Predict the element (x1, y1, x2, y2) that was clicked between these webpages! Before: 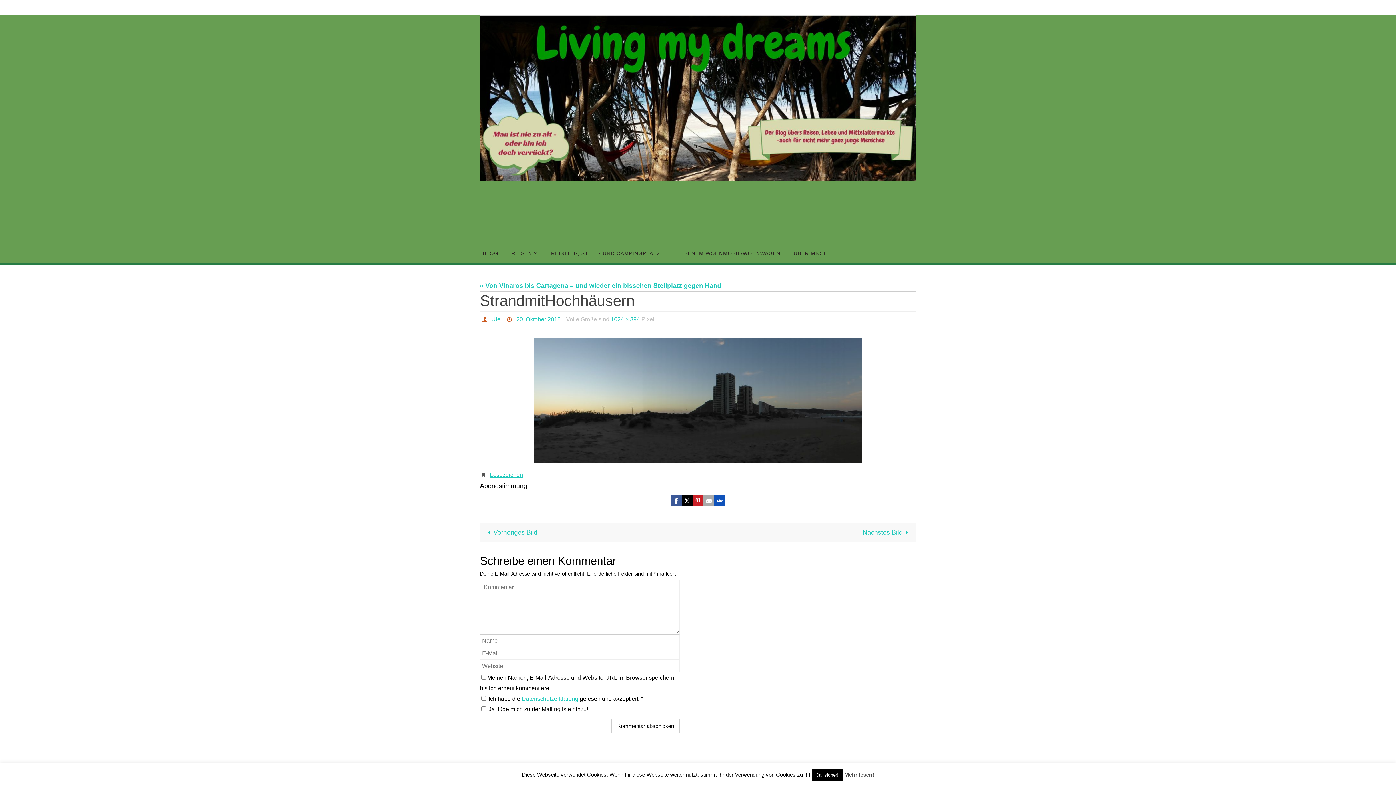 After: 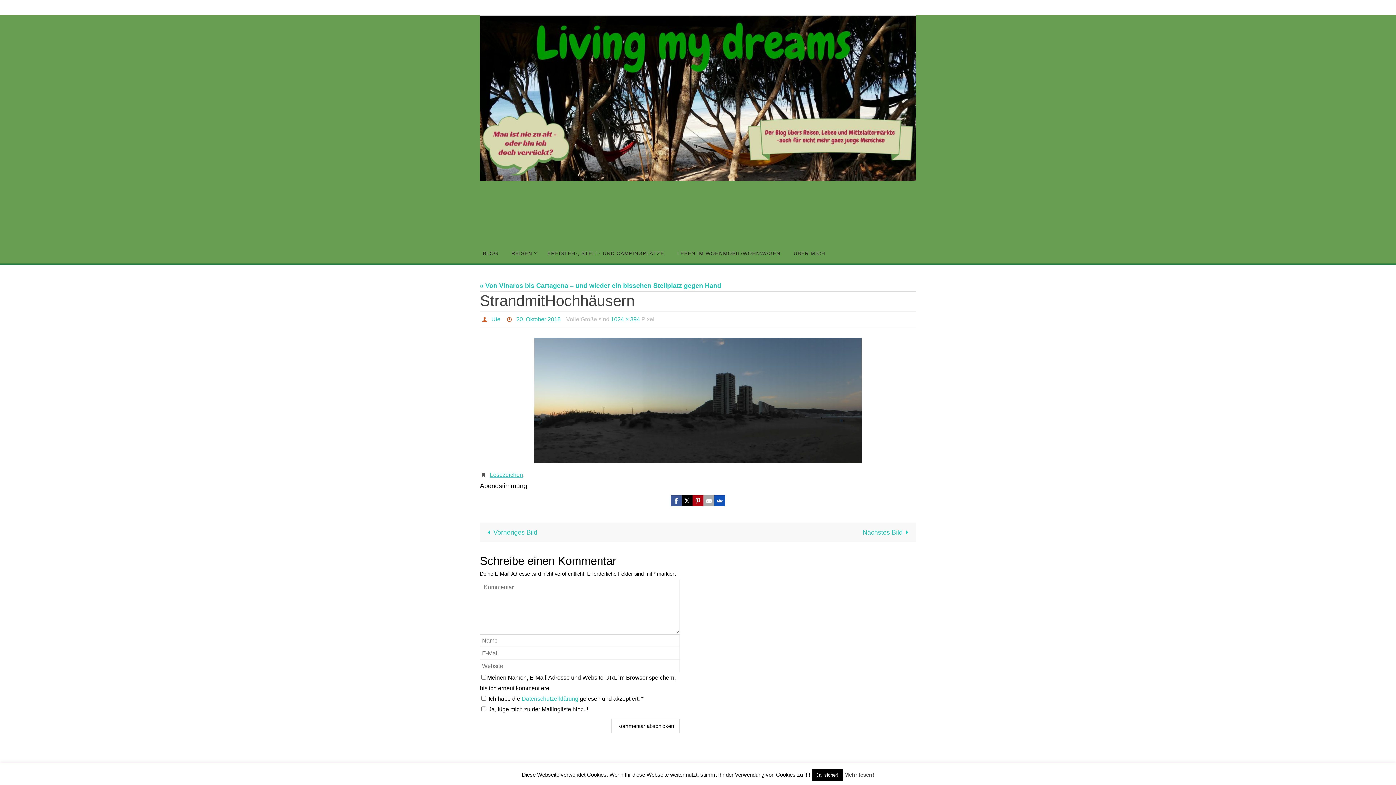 Action: bbox: (692, 495, 703, 506)